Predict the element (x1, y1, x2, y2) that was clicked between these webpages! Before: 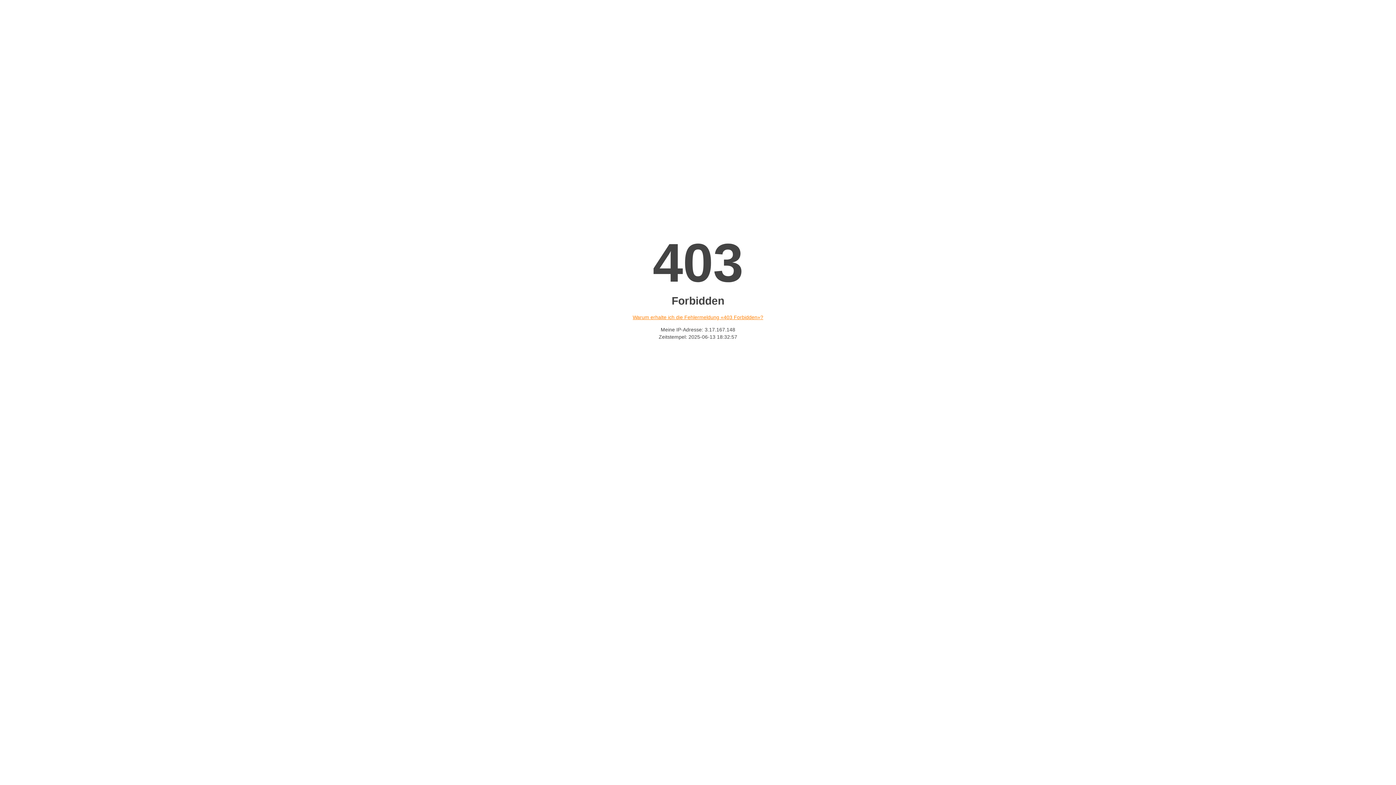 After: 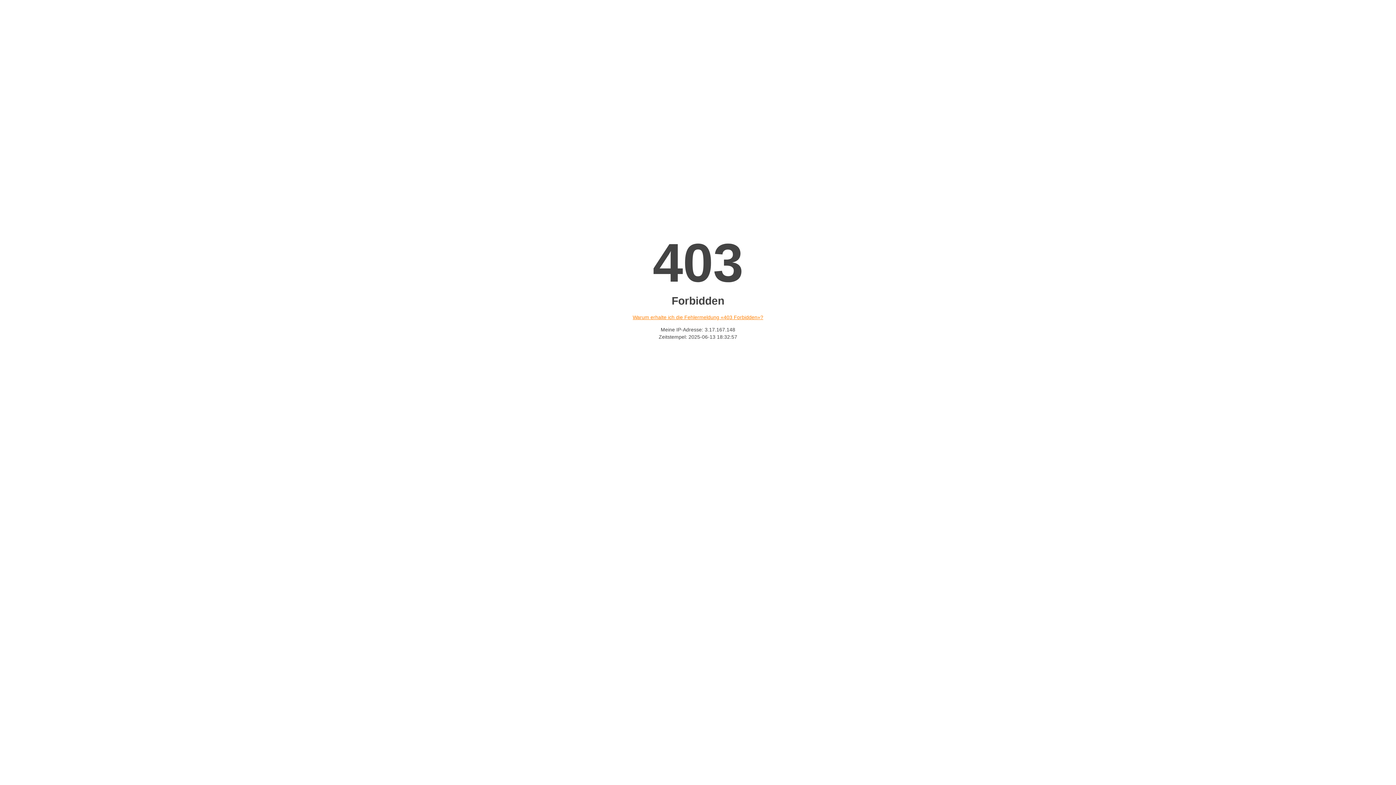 Action: bbox: (632, 314, 763, 320) label: Warum erhalte ich die Fehlermeldung «403 Forbidden»?